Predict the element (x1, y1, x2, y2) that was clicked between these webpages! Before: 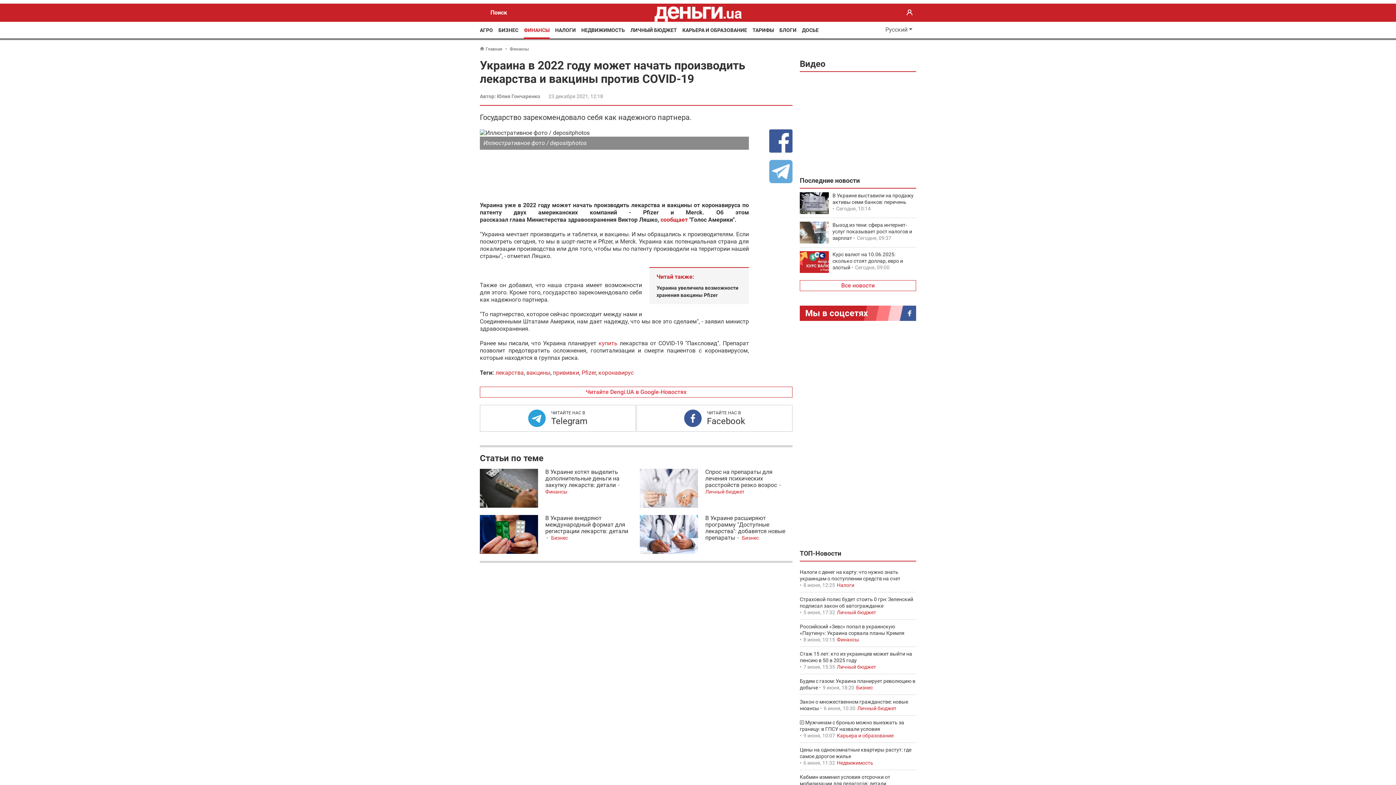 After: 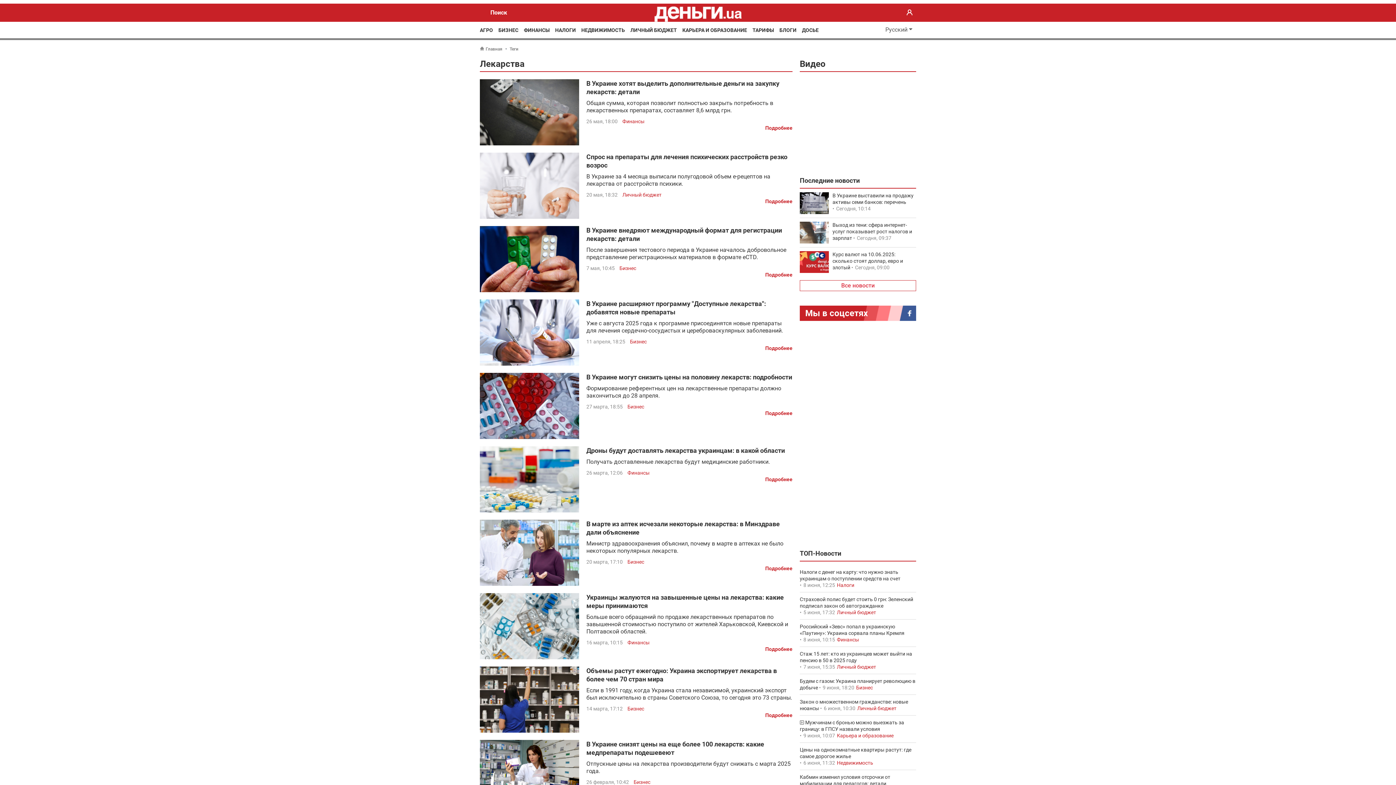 Action: label: лекарства bbox: (495, 369, 524, 376)